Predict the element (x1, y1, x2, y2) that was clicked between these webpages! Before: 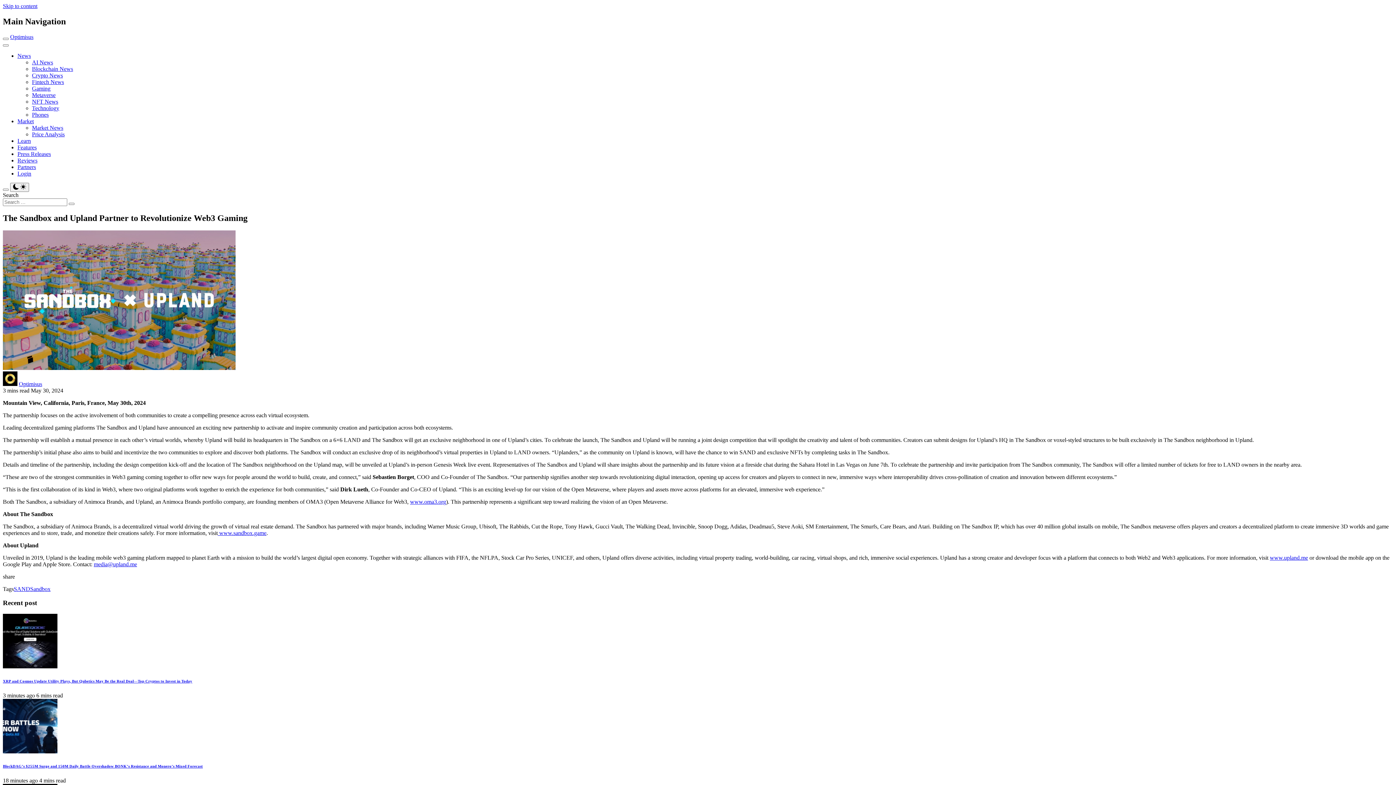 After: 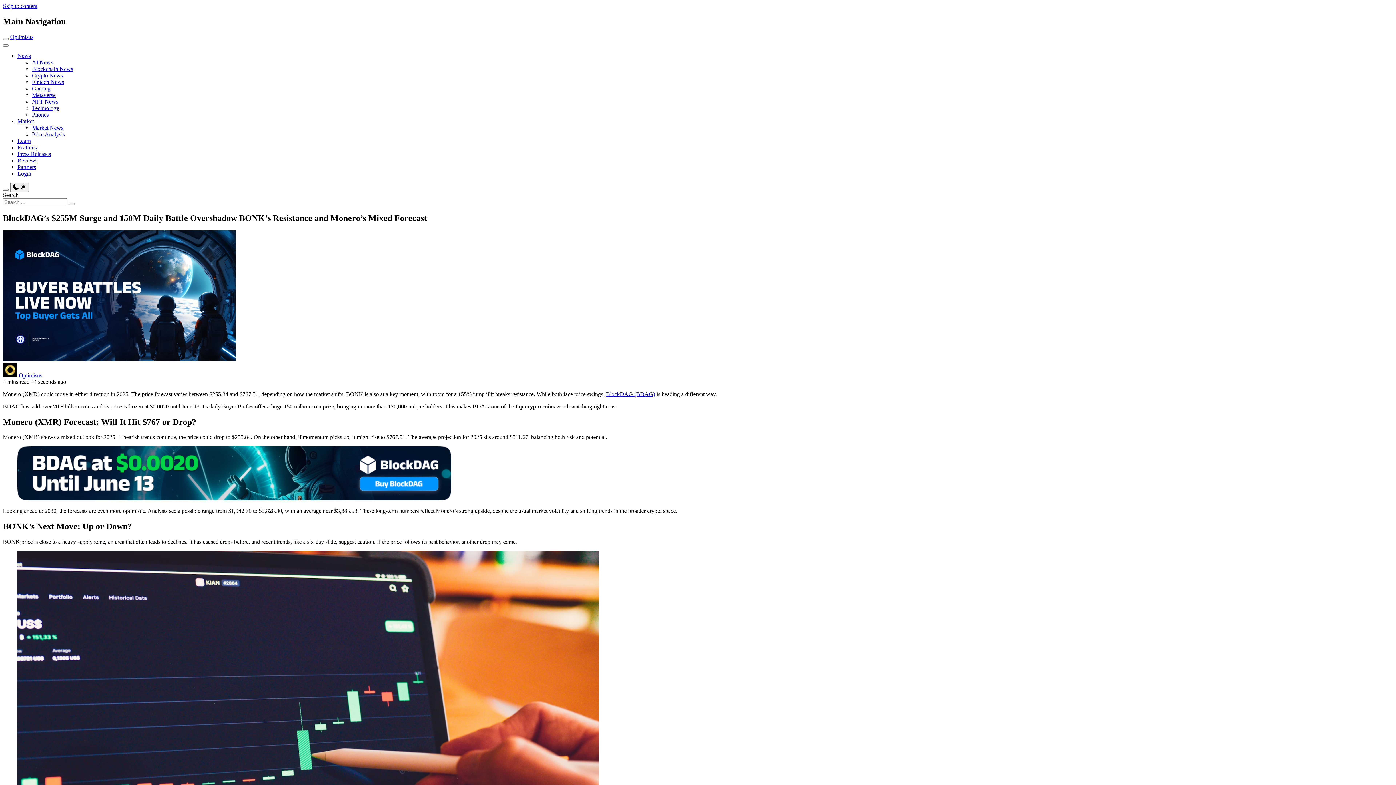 Action: label: BlockDAG’s $255M Surge and 150M Daily Battle Overshadow BONK’s Resistance and Monero’s Mixed Forecast bbox: (2, 764, 202, 768)